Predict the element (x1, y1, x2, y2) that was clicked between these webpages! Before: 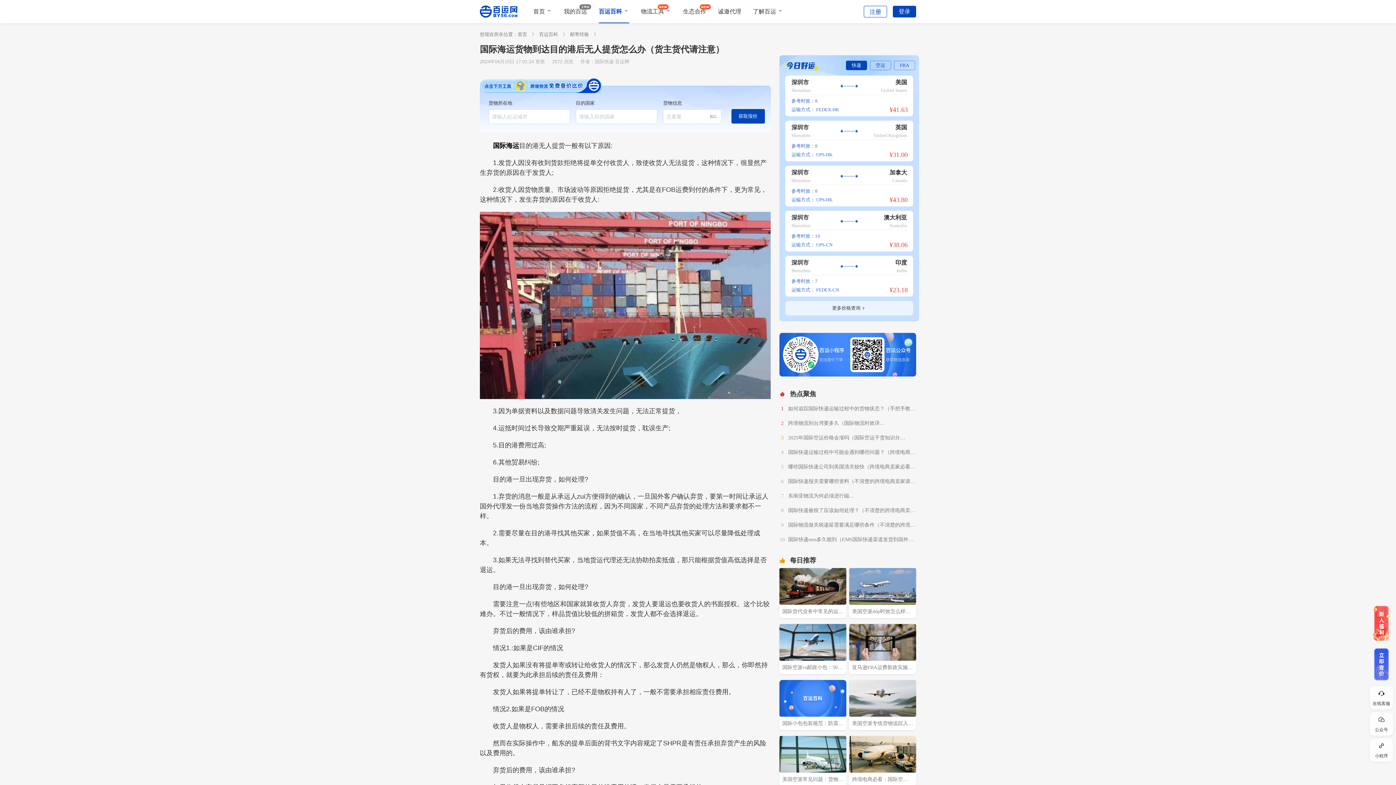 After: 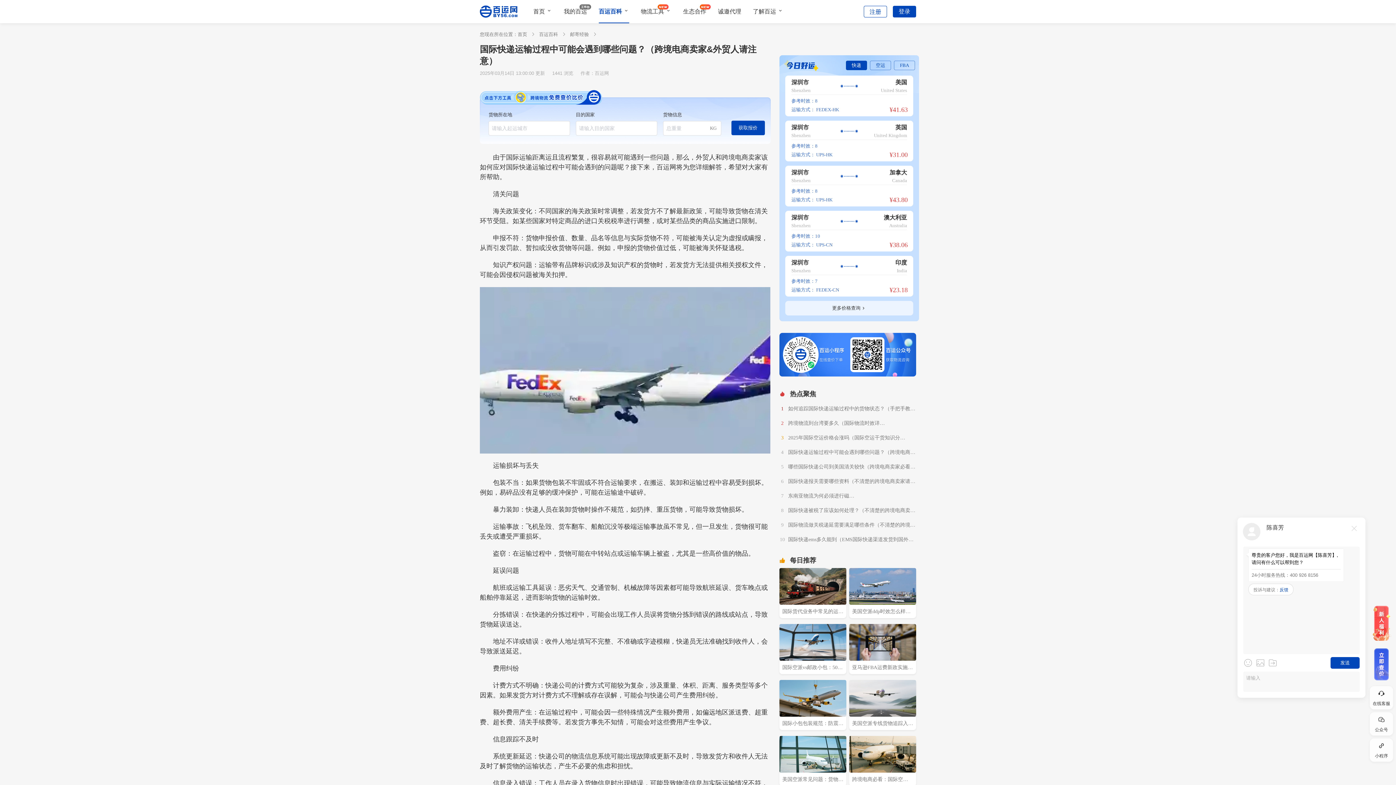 Action: label: 国际快递运输过程中可能会遇到哪些问题？（跨境电商卖家&外贸人请注意） bbox: (788, 448, 916, 457)